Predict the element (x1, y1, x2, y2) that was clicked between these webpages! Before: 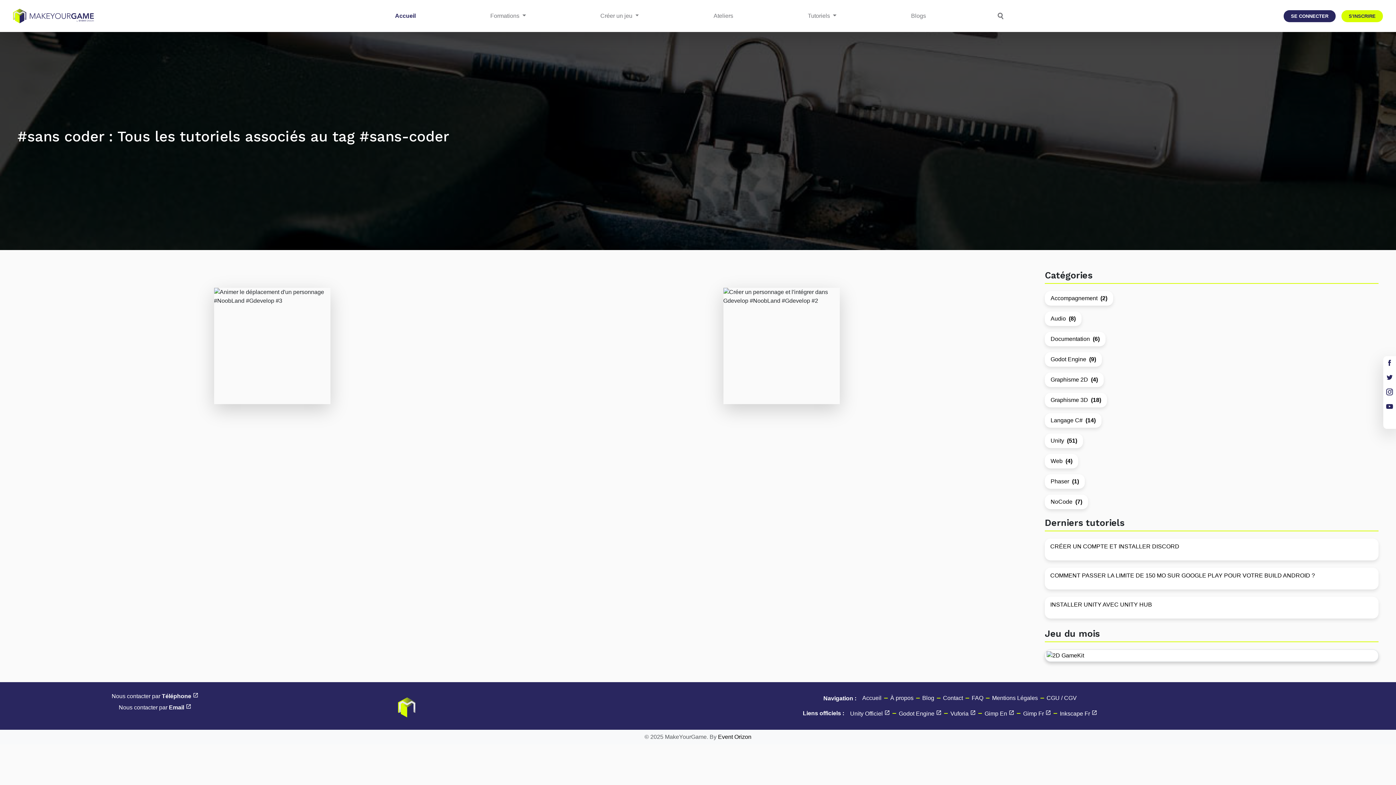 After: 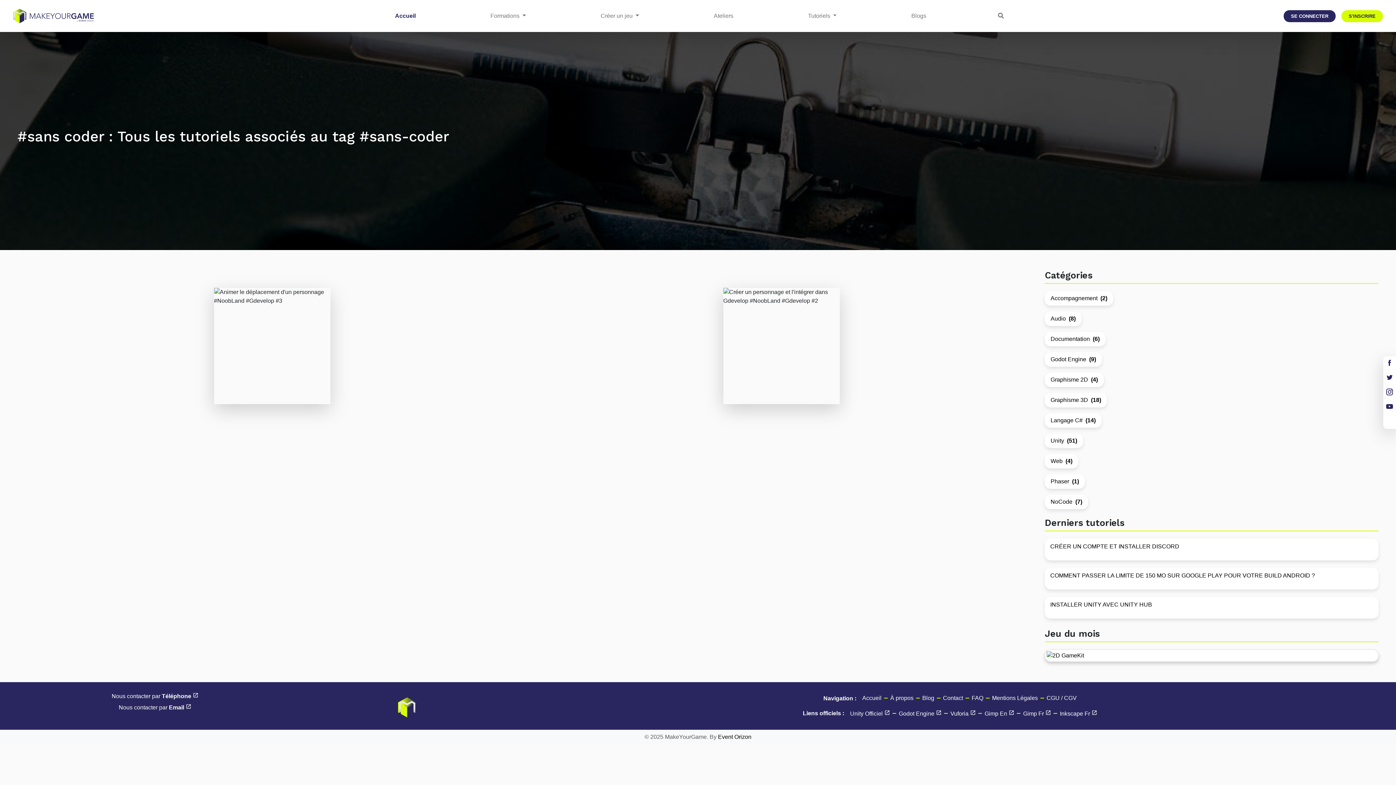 Action: bbox: (950, 710, 976, 717) label: Vuforia